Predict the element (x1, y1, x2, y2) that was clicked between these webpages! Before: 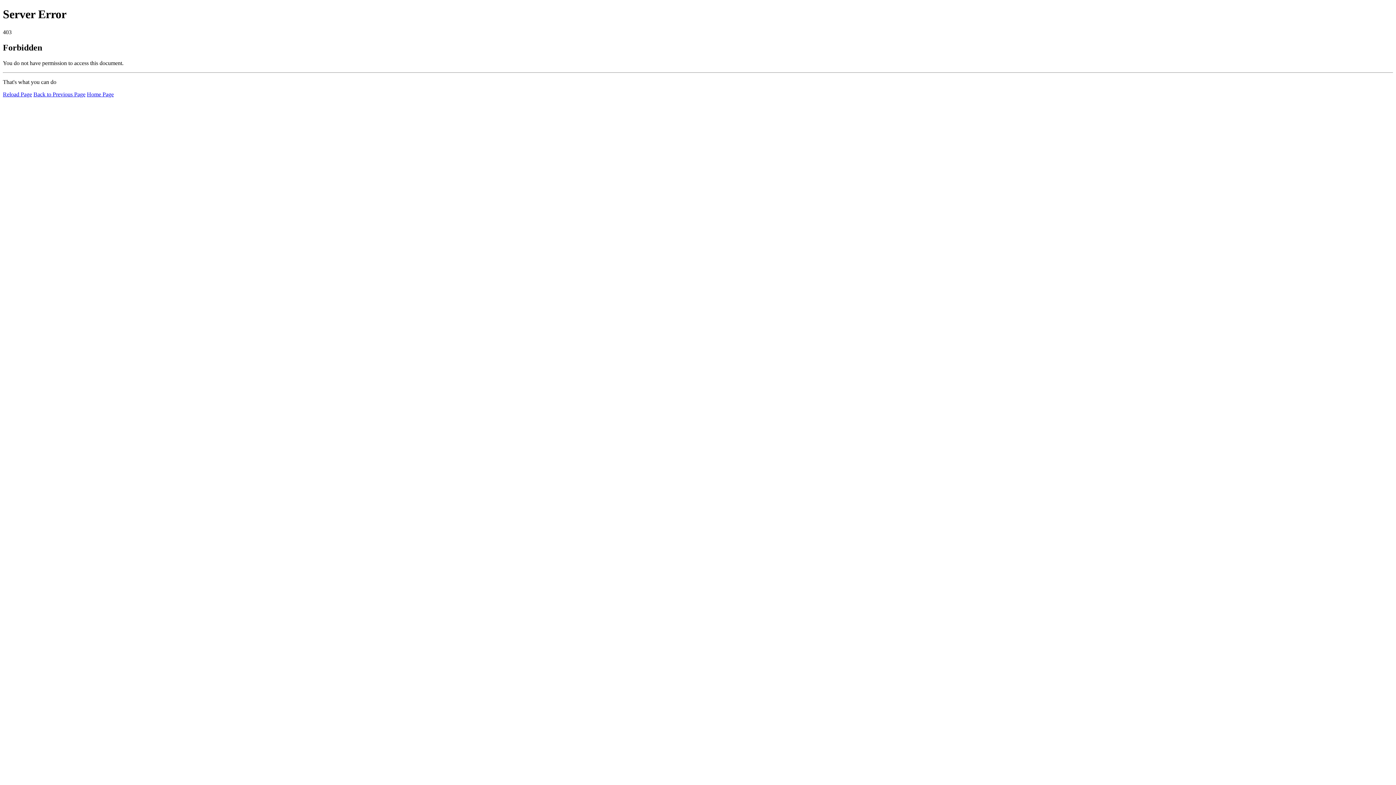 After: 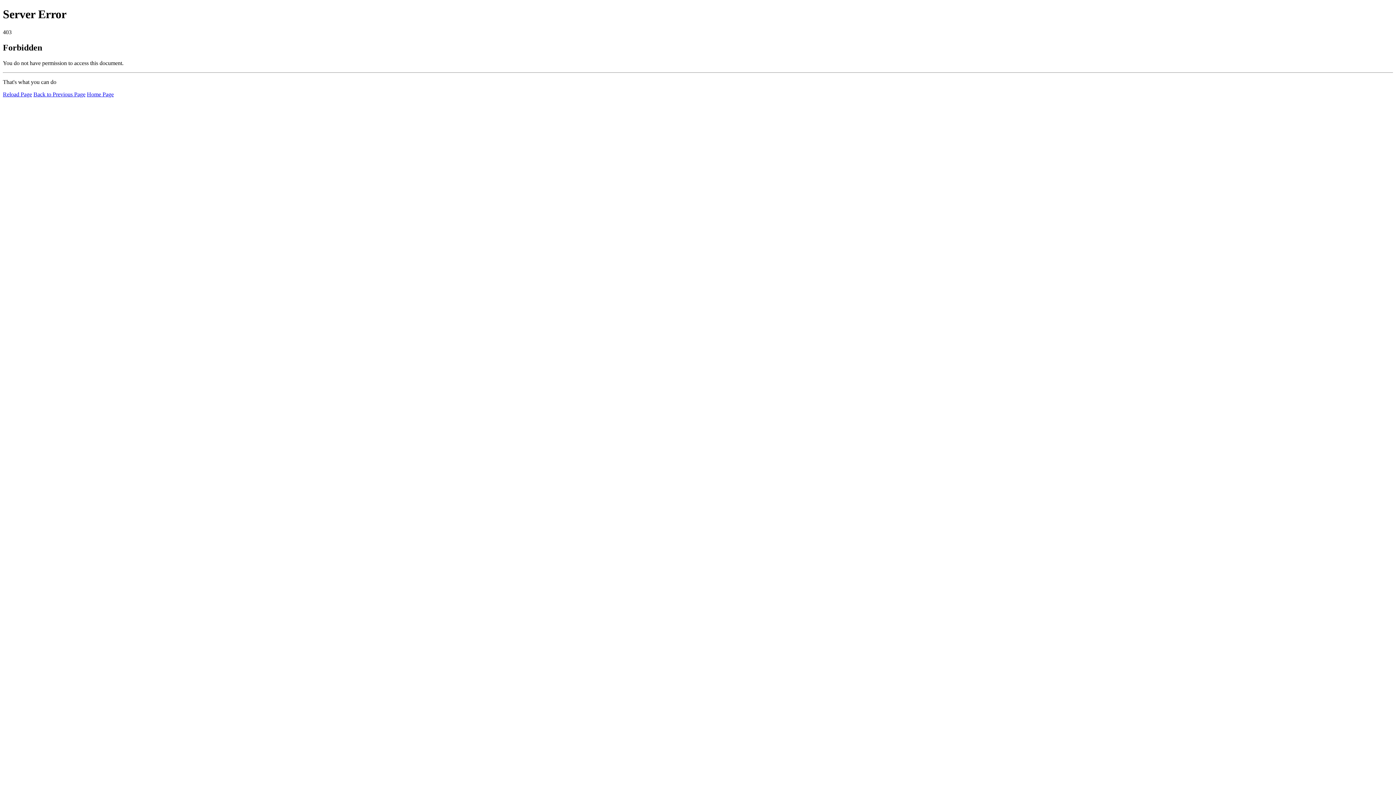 Action: label: Home Page bbox: (86, 91, 113, 97)